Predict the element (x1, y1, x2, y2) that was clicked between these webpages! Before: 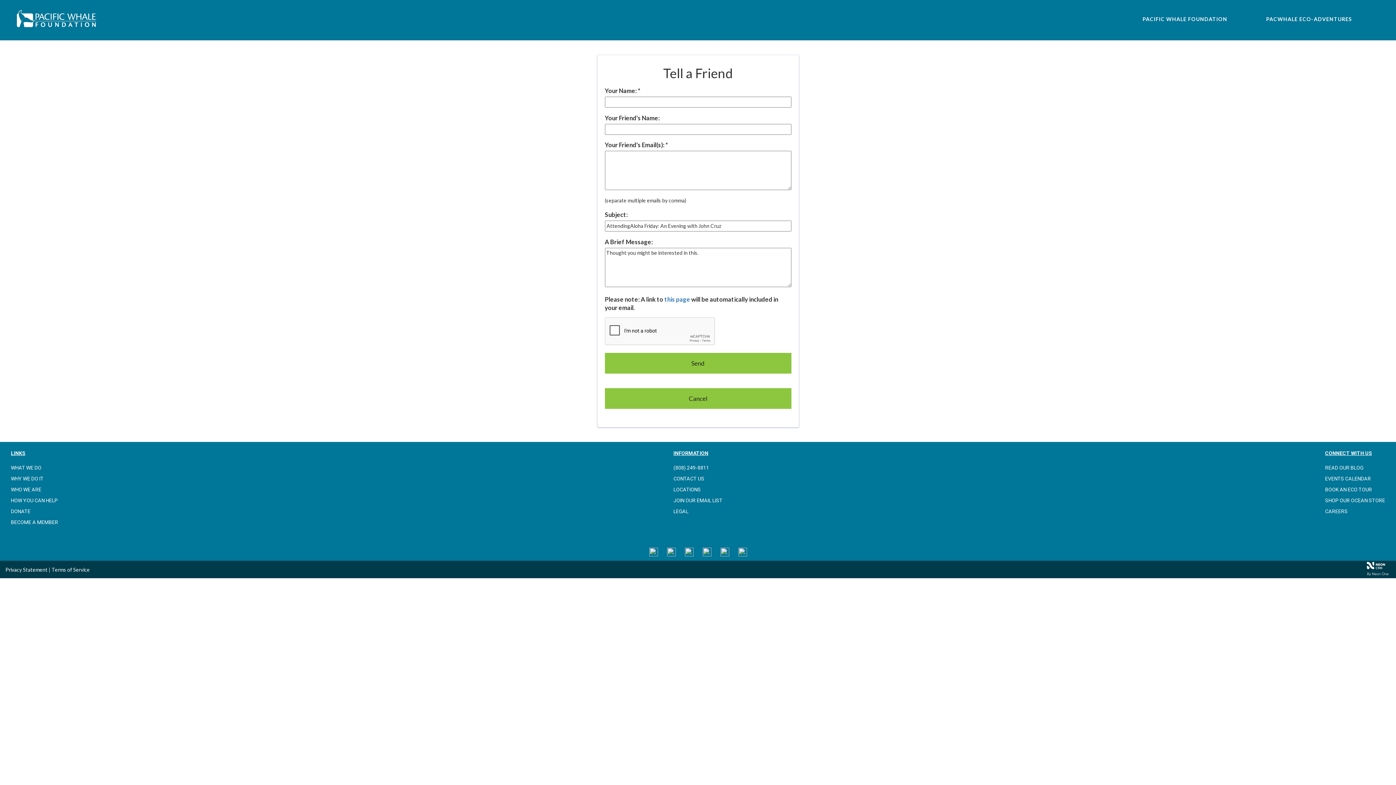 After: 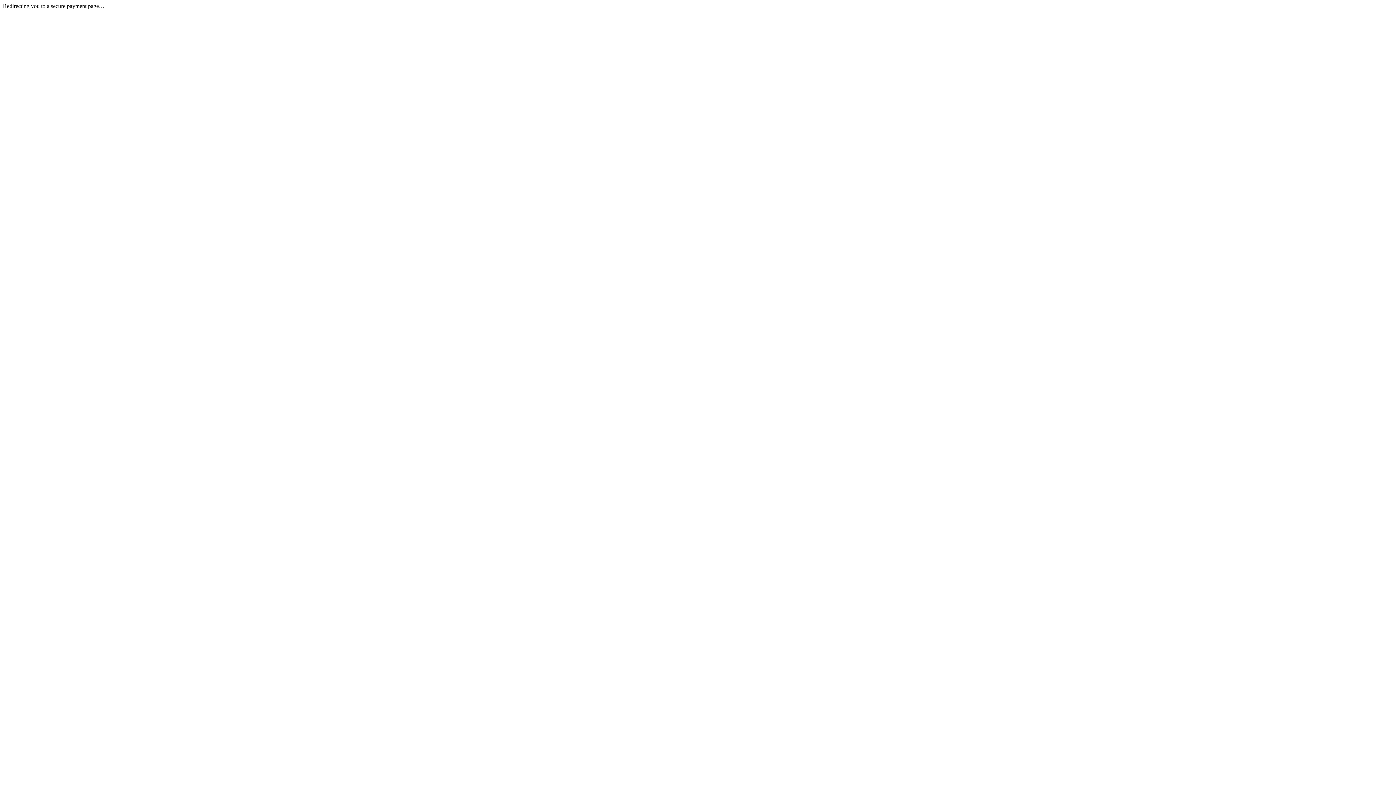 Action: label: DONATE bbox: (10, 508, 30, 514)